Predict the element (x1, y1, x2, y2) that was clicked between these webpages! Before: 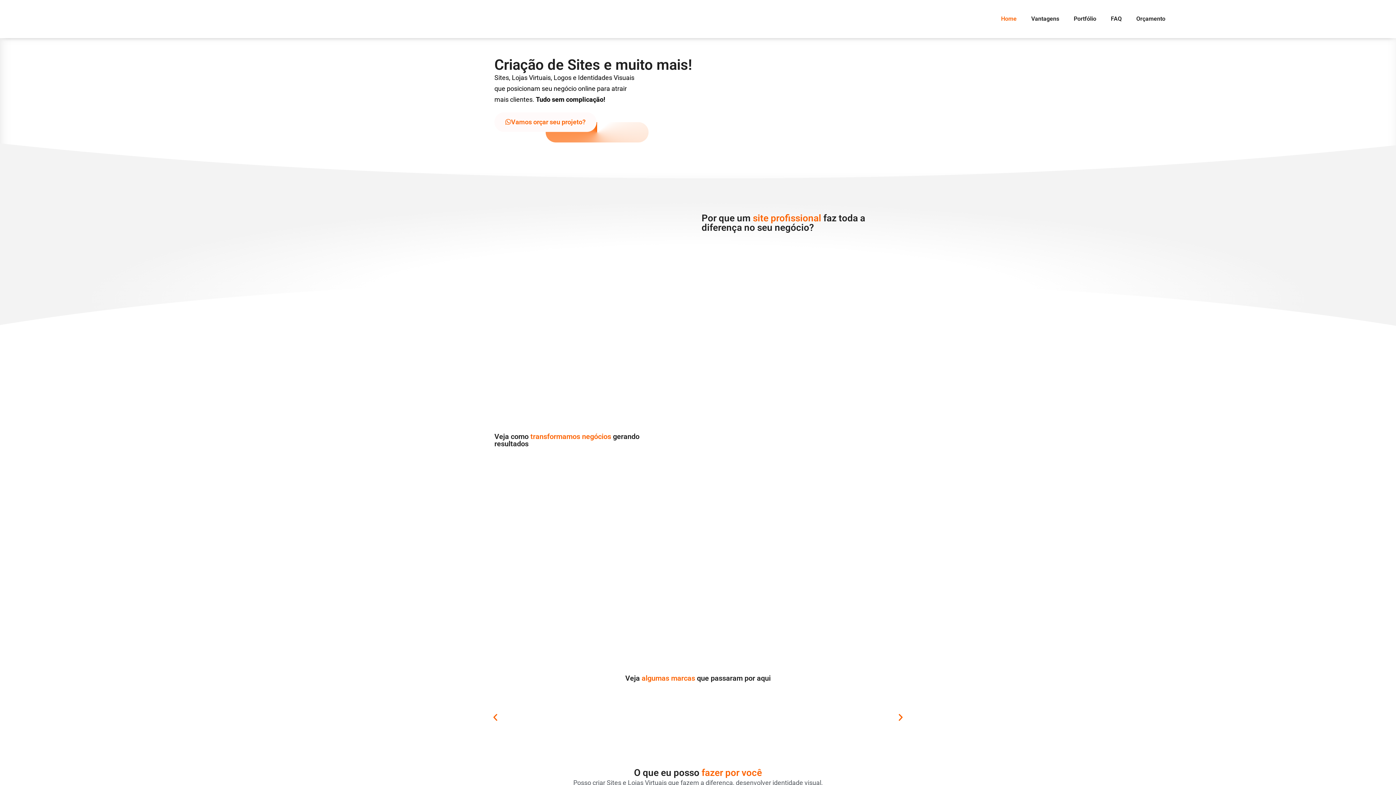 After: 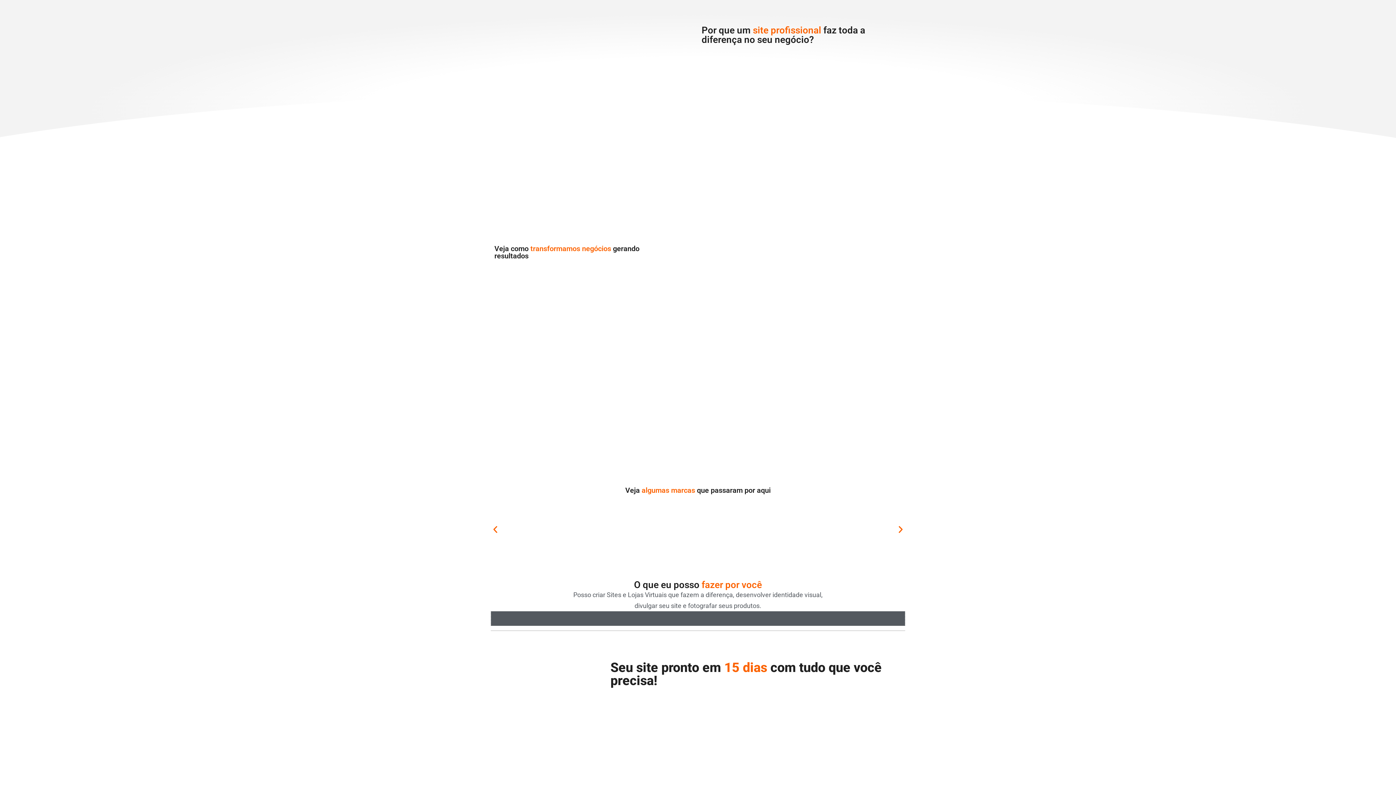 Action: bbox: (1024, 10, 1066, 27) label: Vantagens